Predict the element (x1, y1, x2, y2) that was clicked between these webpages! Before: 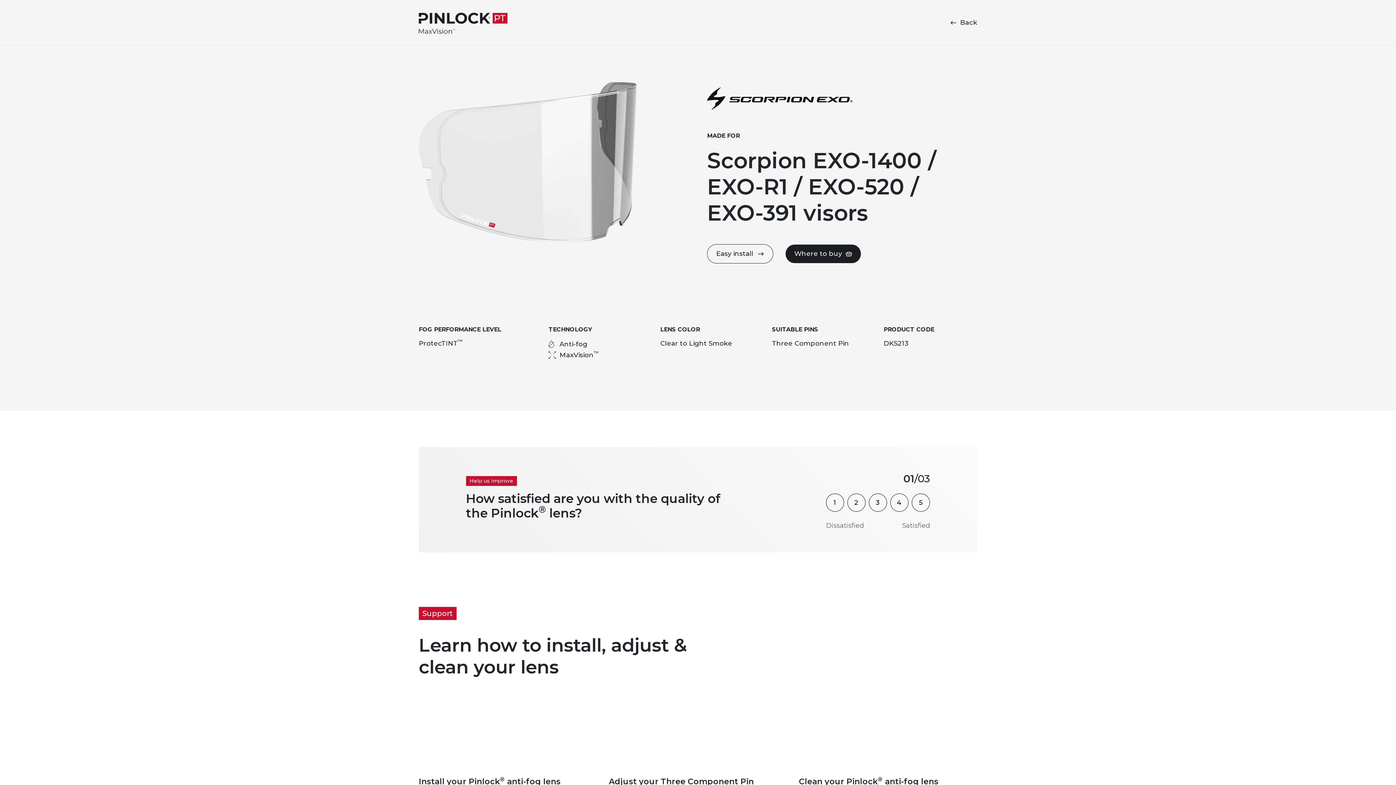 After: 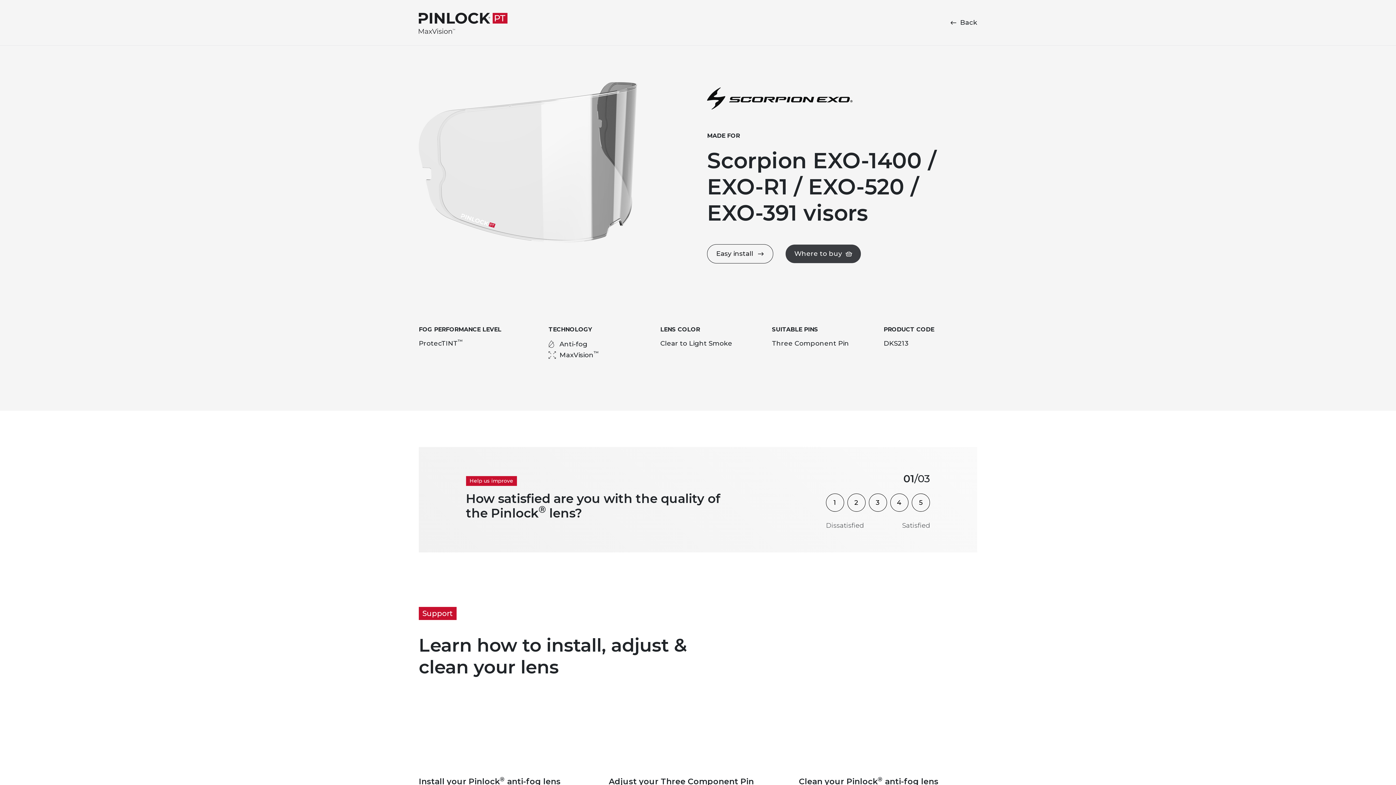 Action: label: Where to buy bbox: (785, 244, 861, 263)